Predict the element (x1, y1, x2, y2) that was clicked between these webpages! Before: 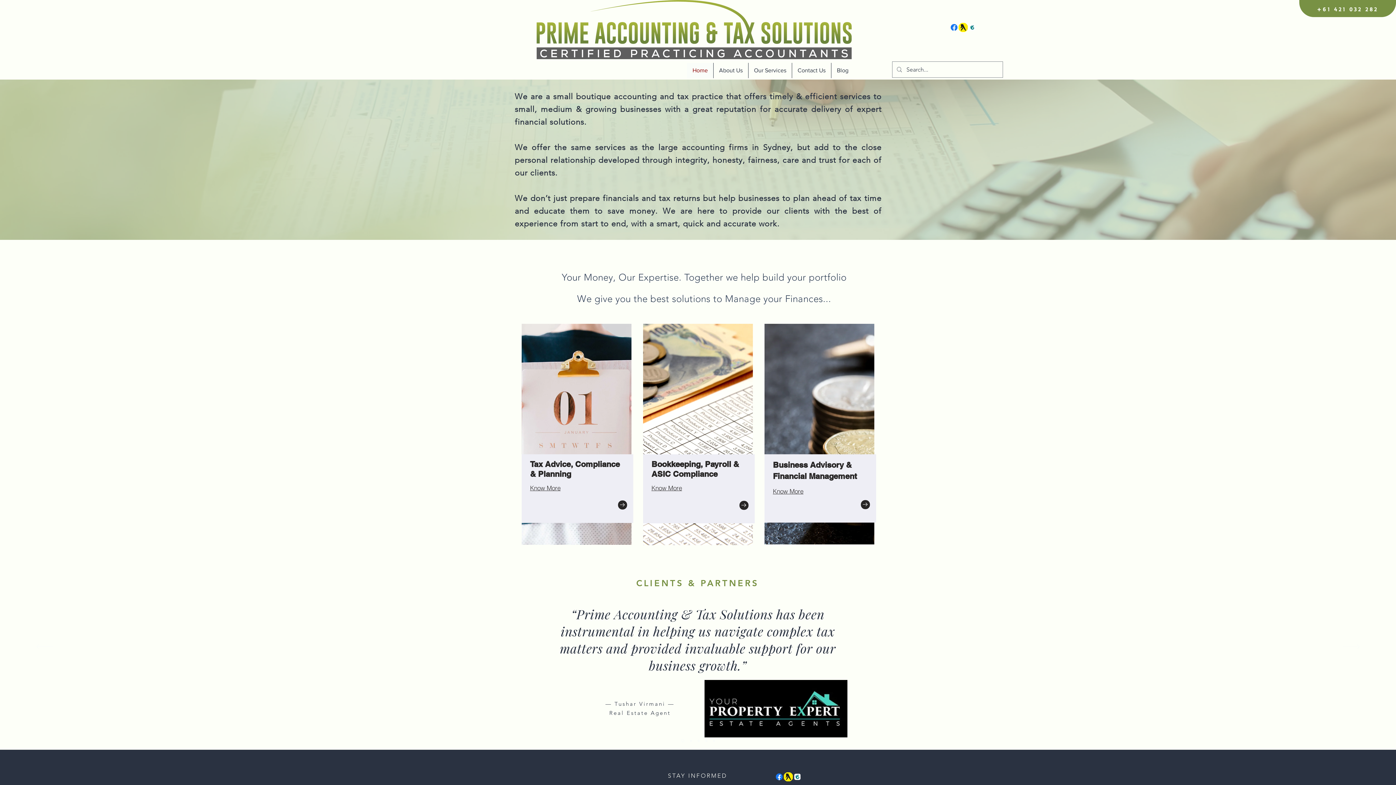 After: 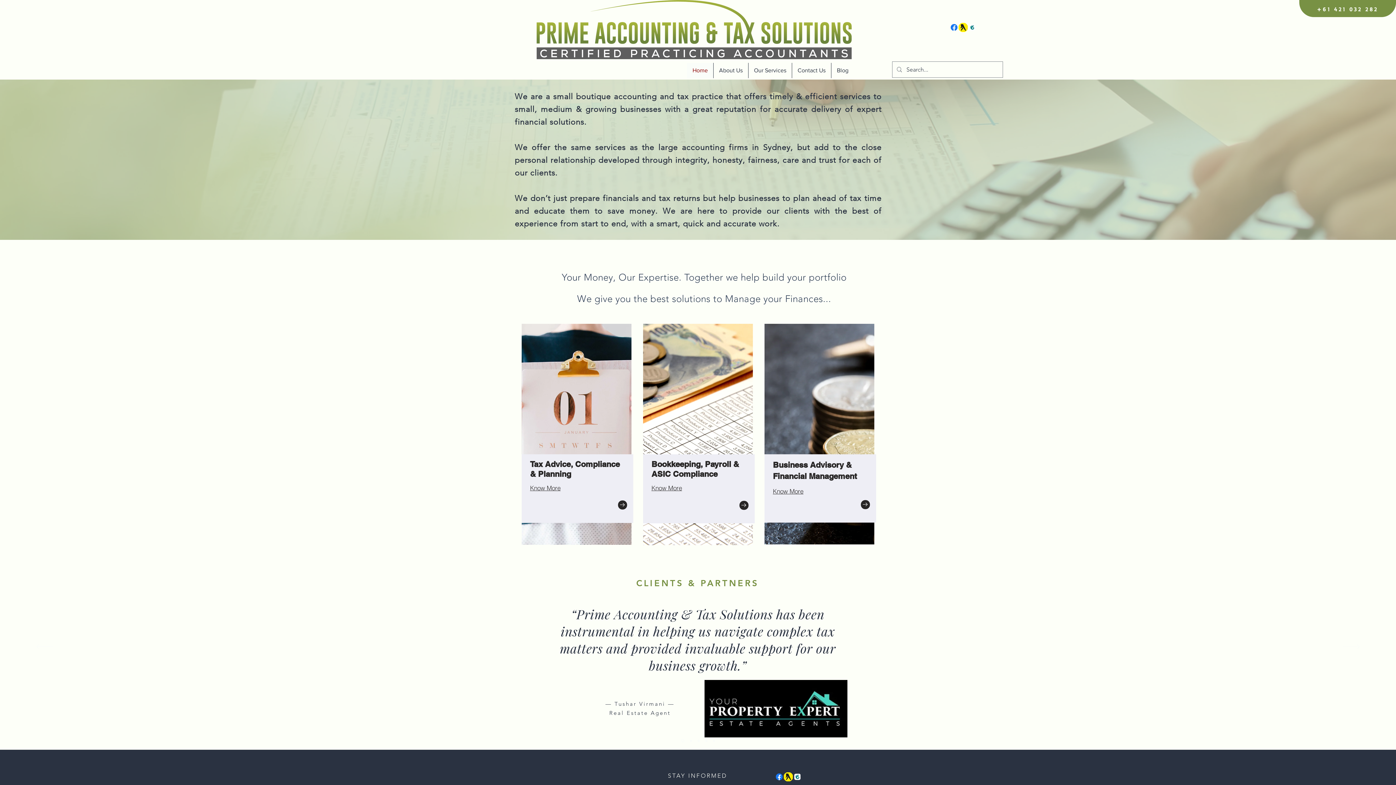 Action: label: Slide  5 bbox: (712, 740, 715, 742)